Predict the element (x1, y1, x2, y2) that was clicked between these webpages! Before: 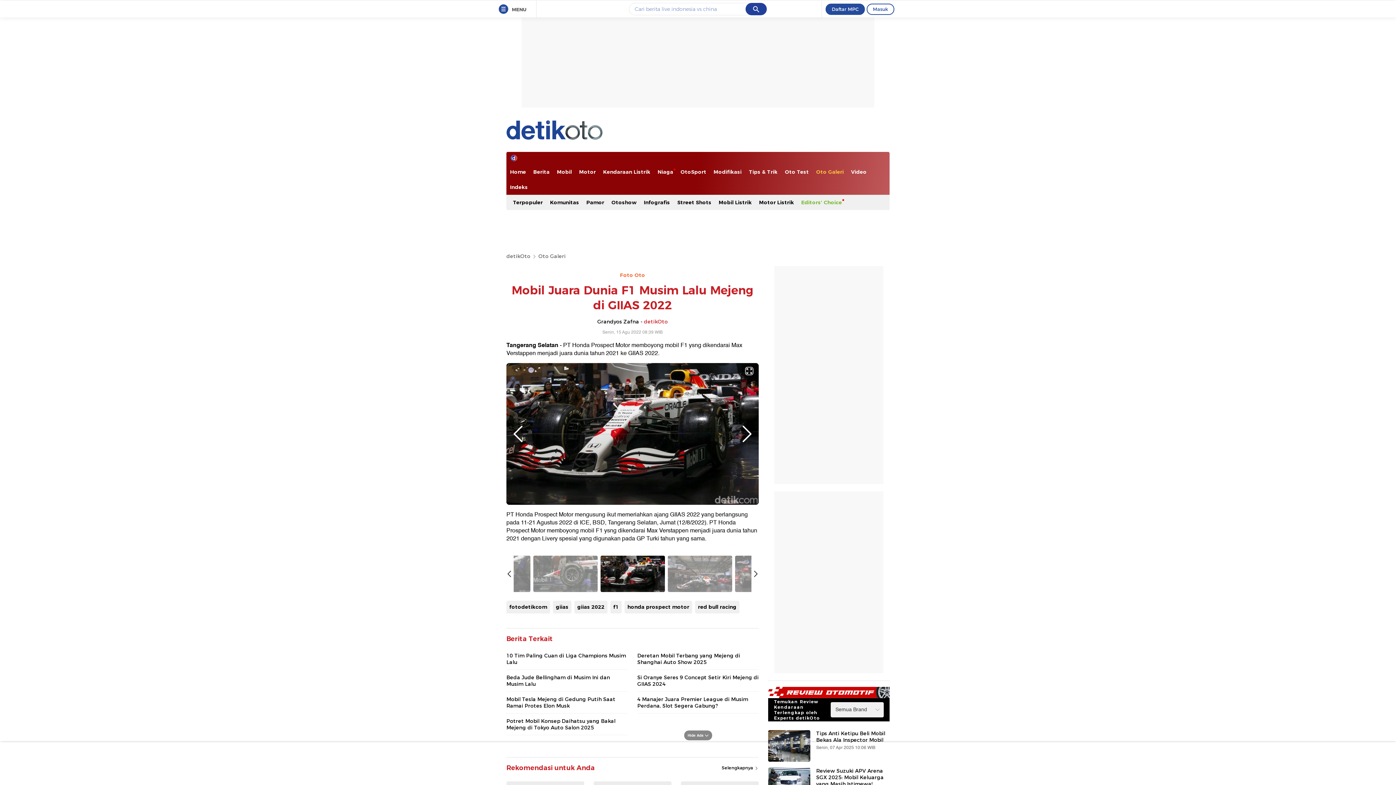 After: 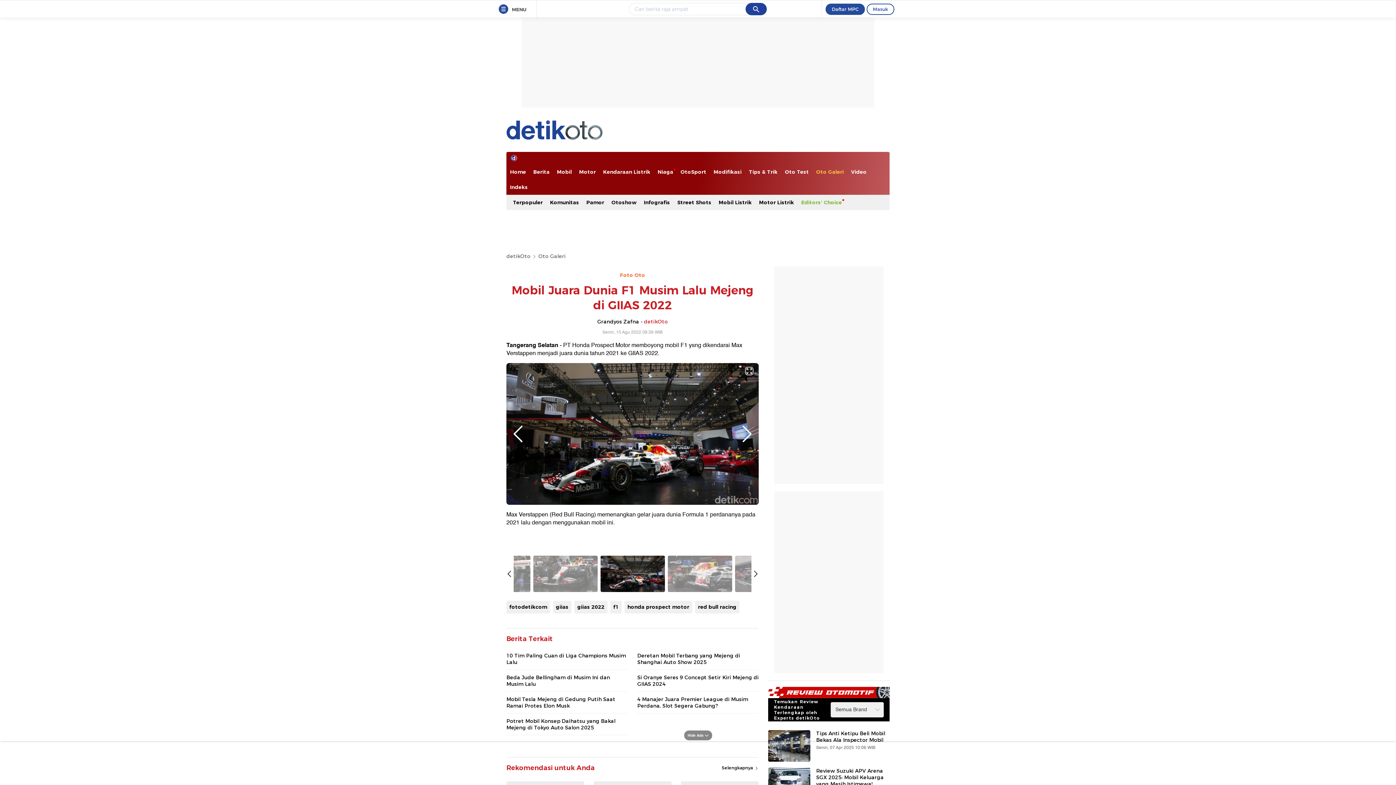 Action: label: Next bbox: (751, 569, 760, 578)